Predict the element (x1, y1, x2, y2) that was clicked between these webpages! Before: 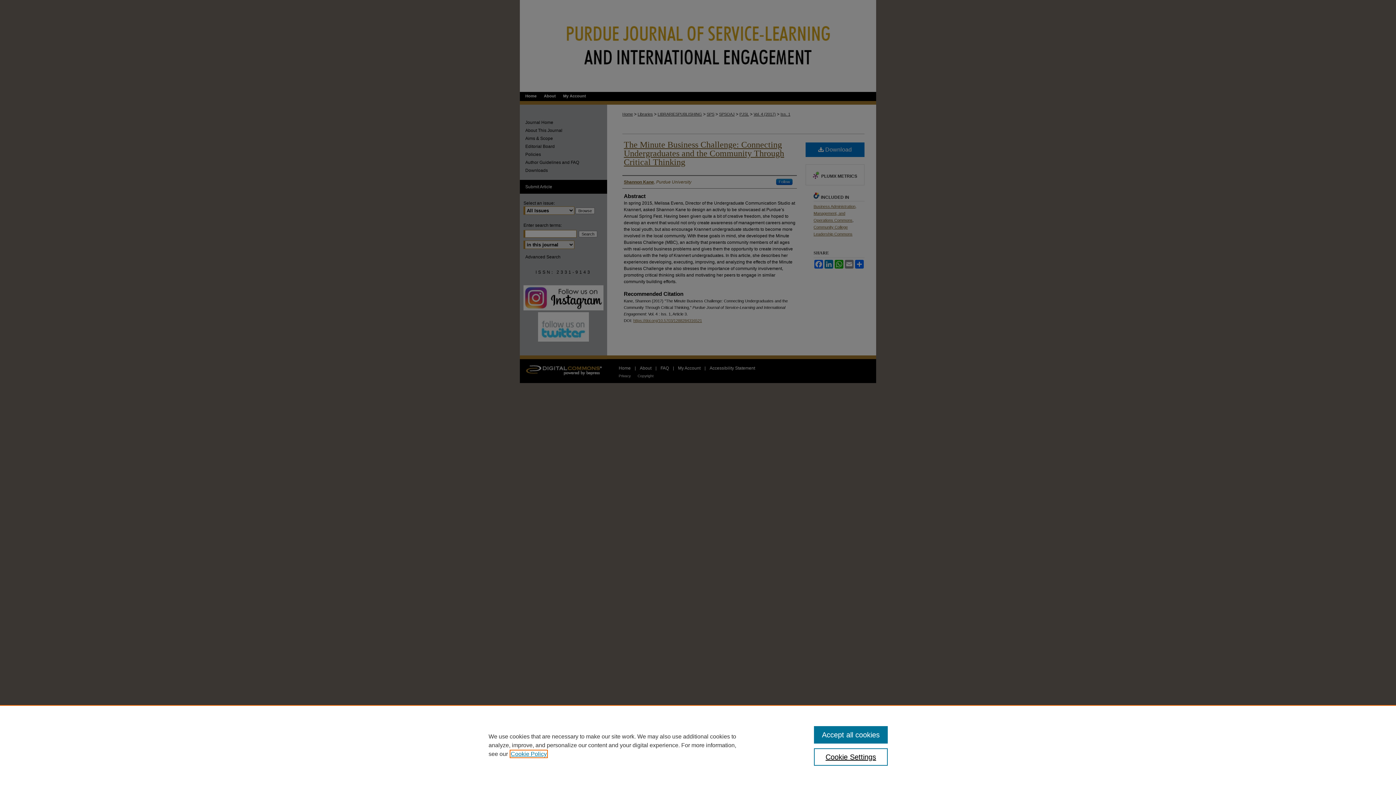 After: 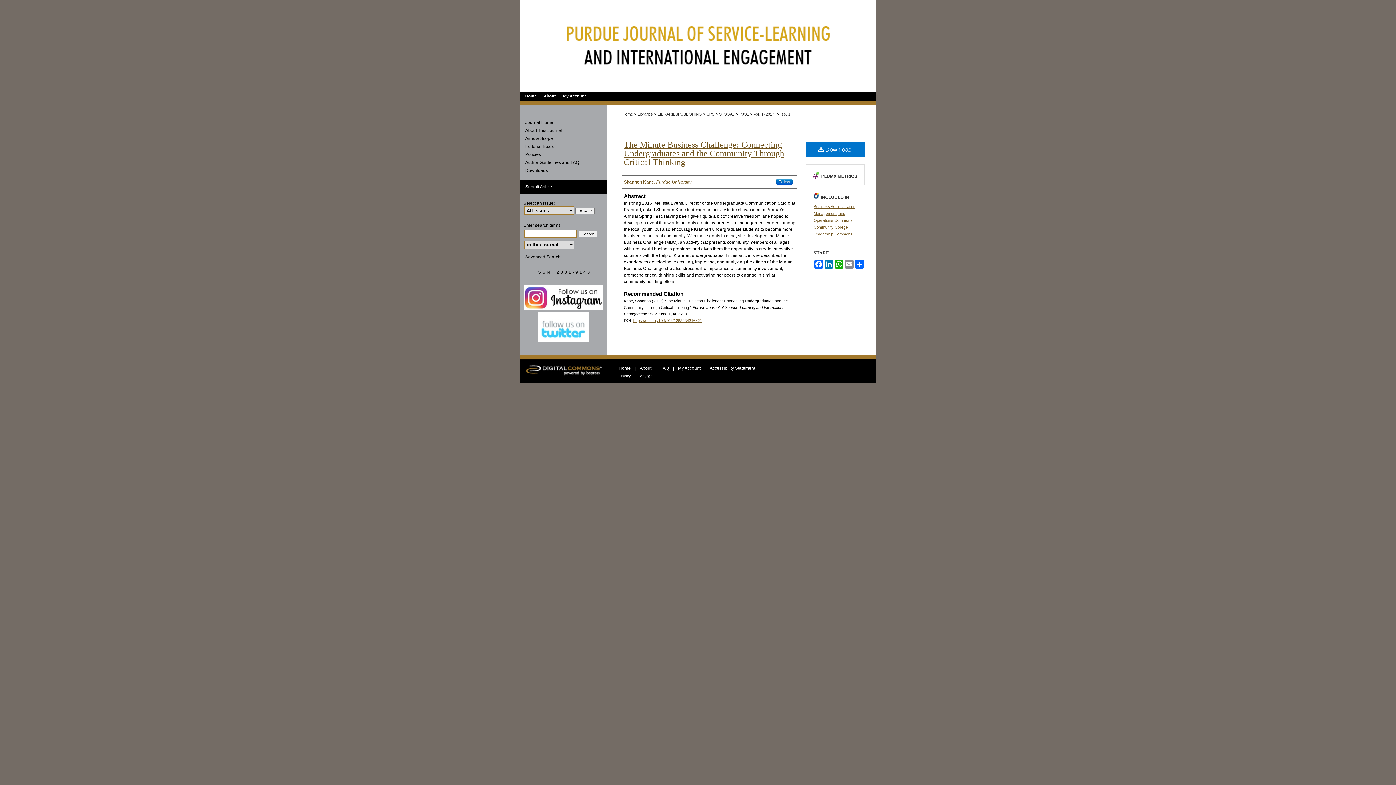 Action: label: Accept all cookies bbox: (814, 726, 887, 744)